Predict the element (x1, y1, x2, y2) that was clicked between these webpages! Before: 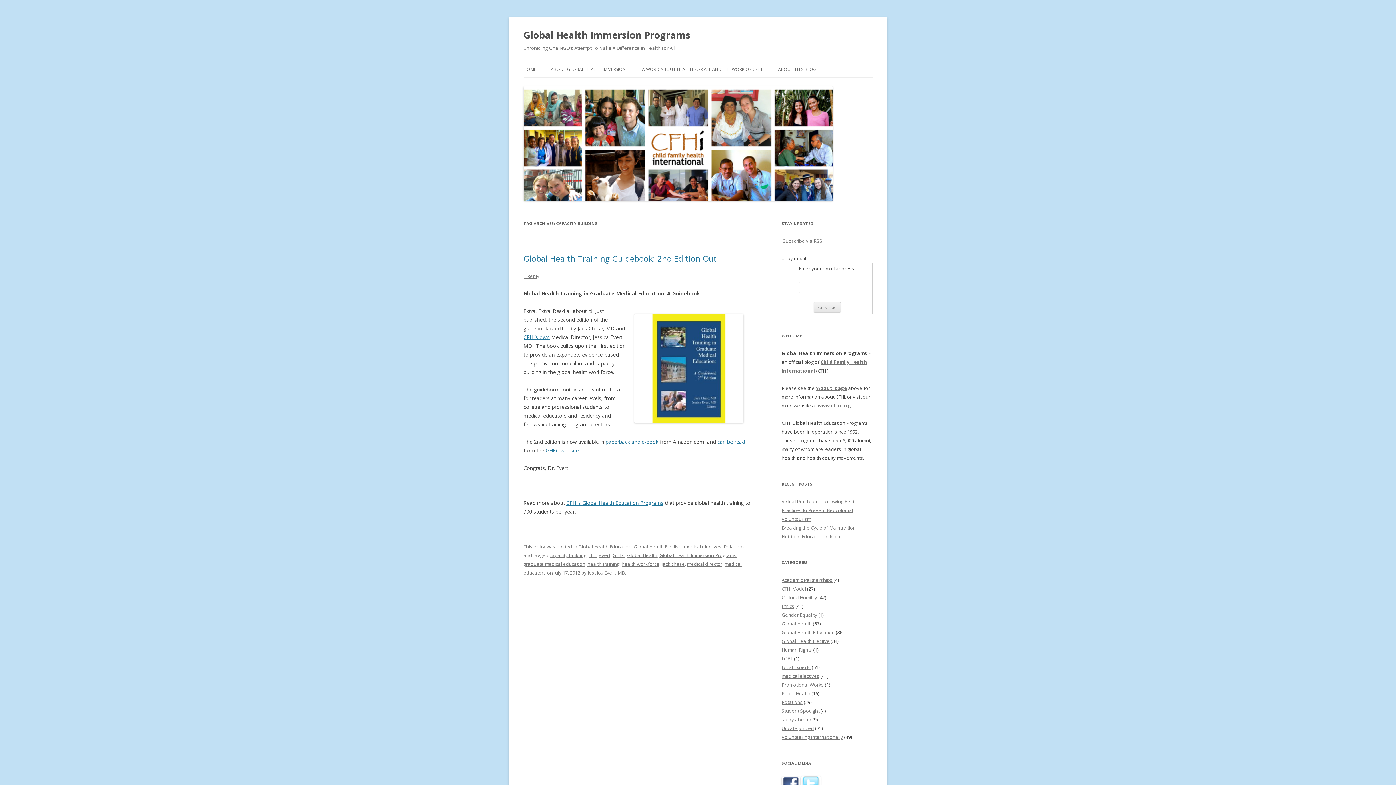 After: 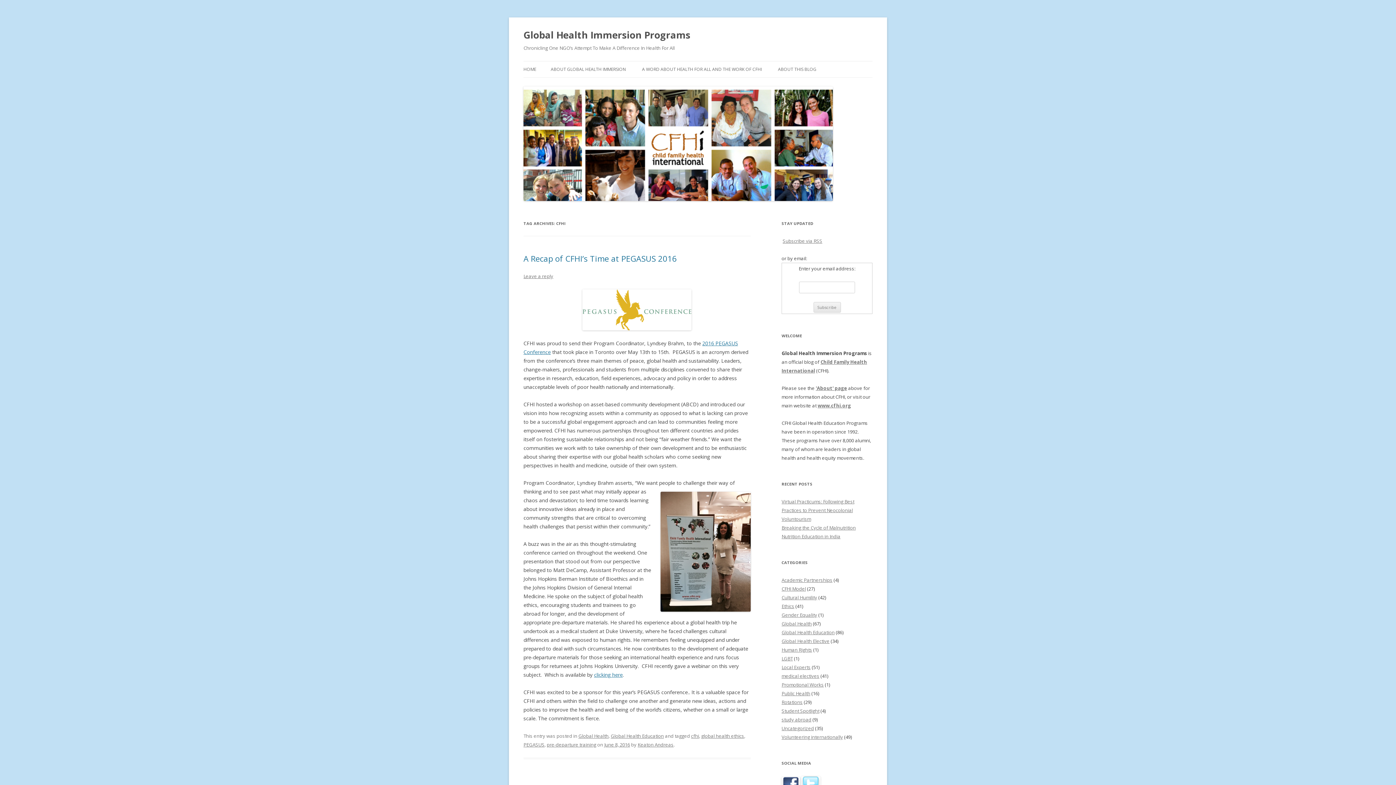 Action: label: cfhi bbox: (588, 552, 596, 558)